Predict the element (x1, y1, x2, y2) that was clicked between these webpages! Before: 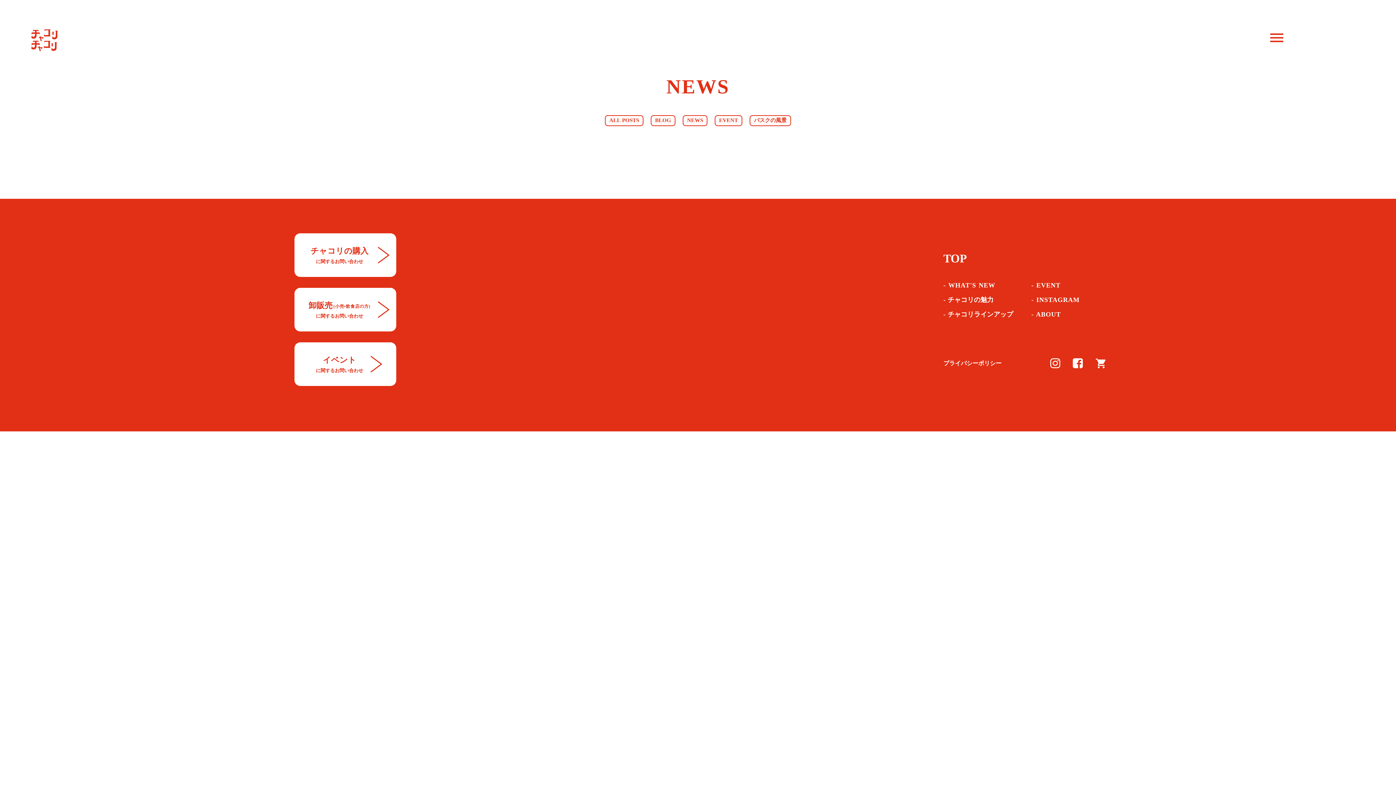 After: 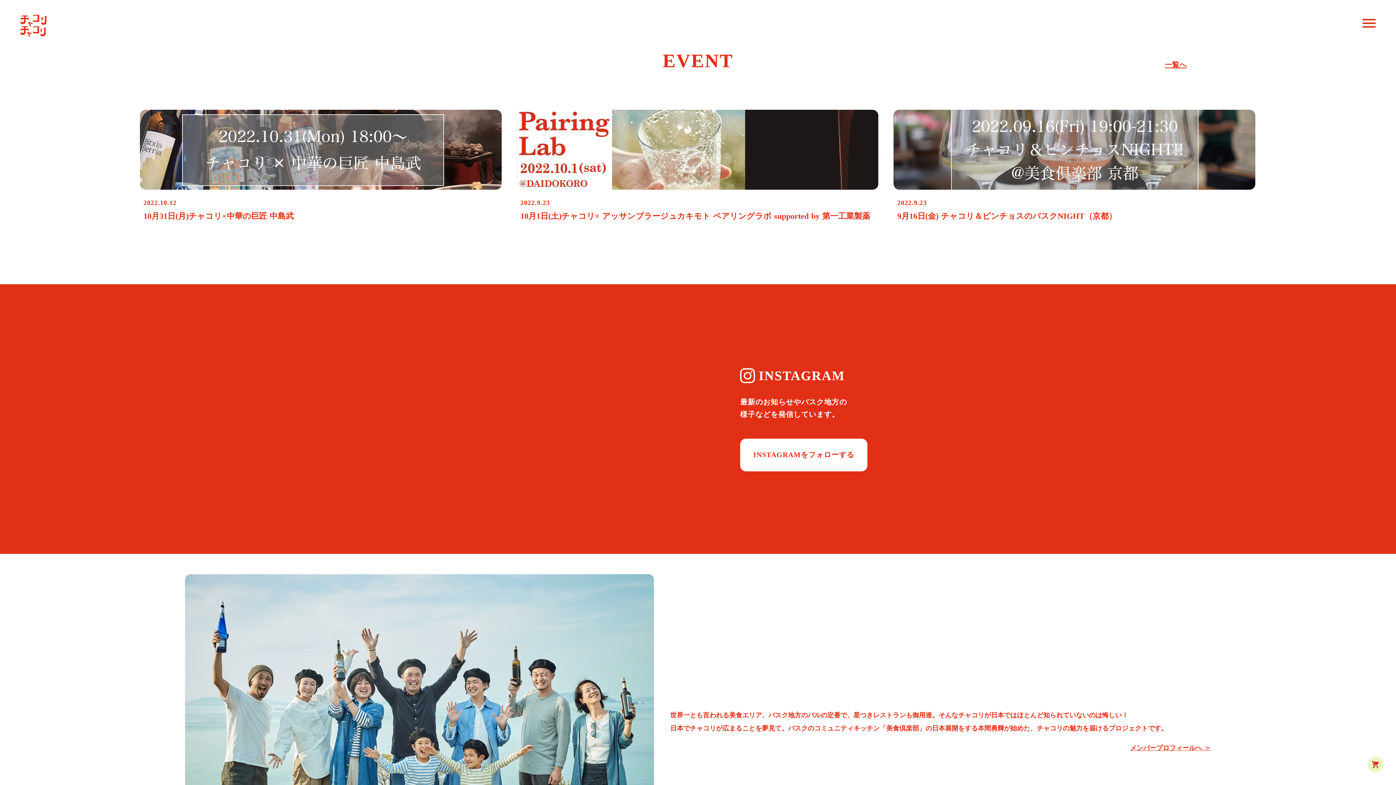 Action: bbox: (1031, 280, 1060, 290) label: - EVENT